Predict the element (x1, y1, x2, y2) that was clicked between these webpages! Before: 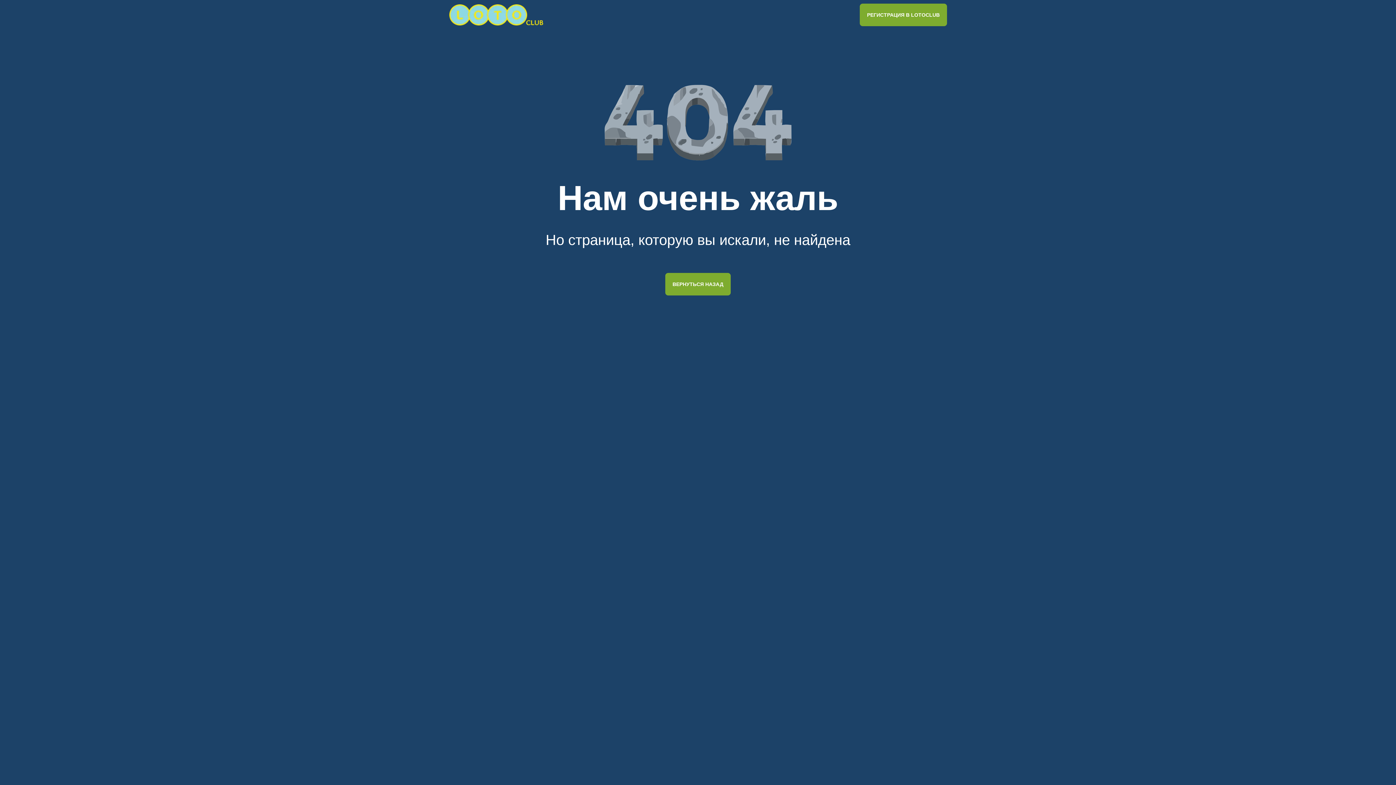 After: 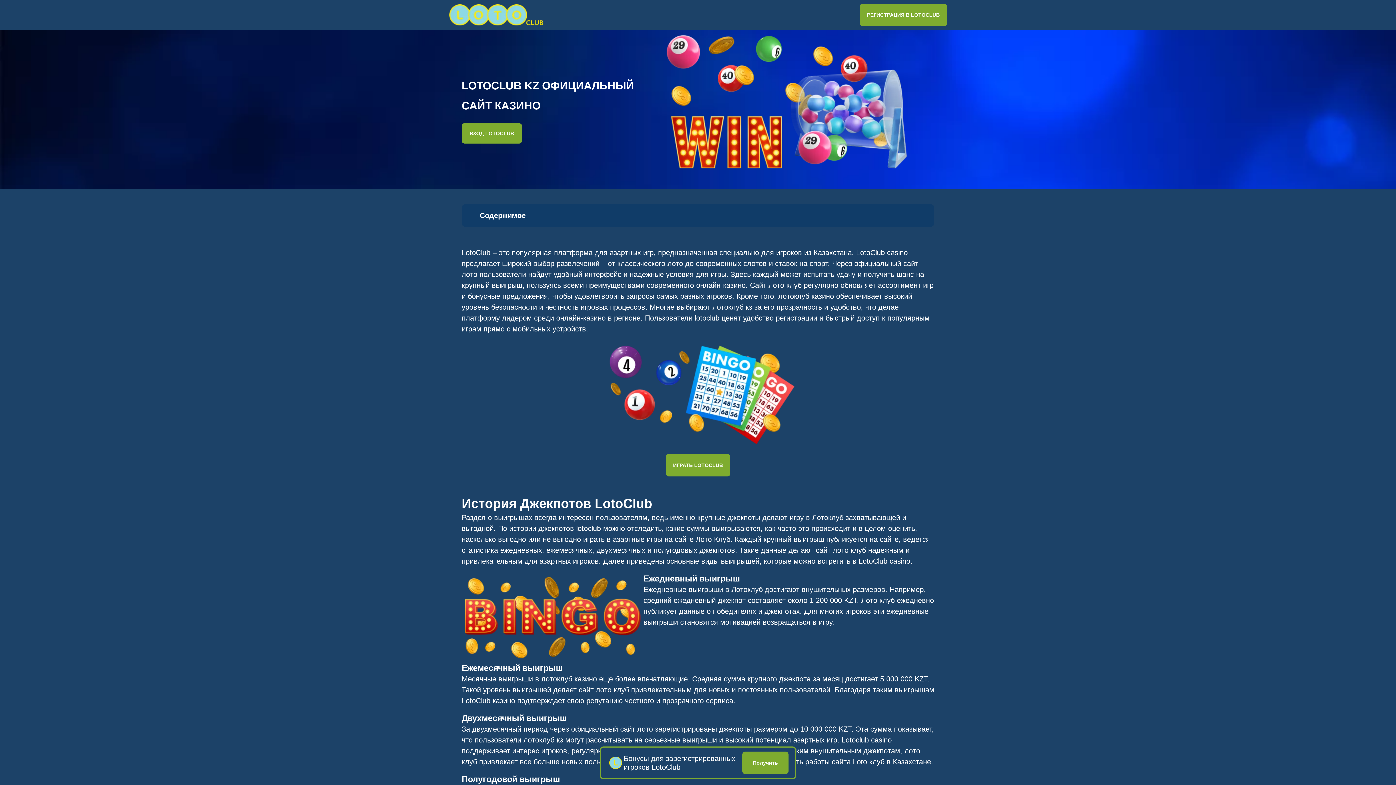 Action: bbox: (449, 4, 545, 25)